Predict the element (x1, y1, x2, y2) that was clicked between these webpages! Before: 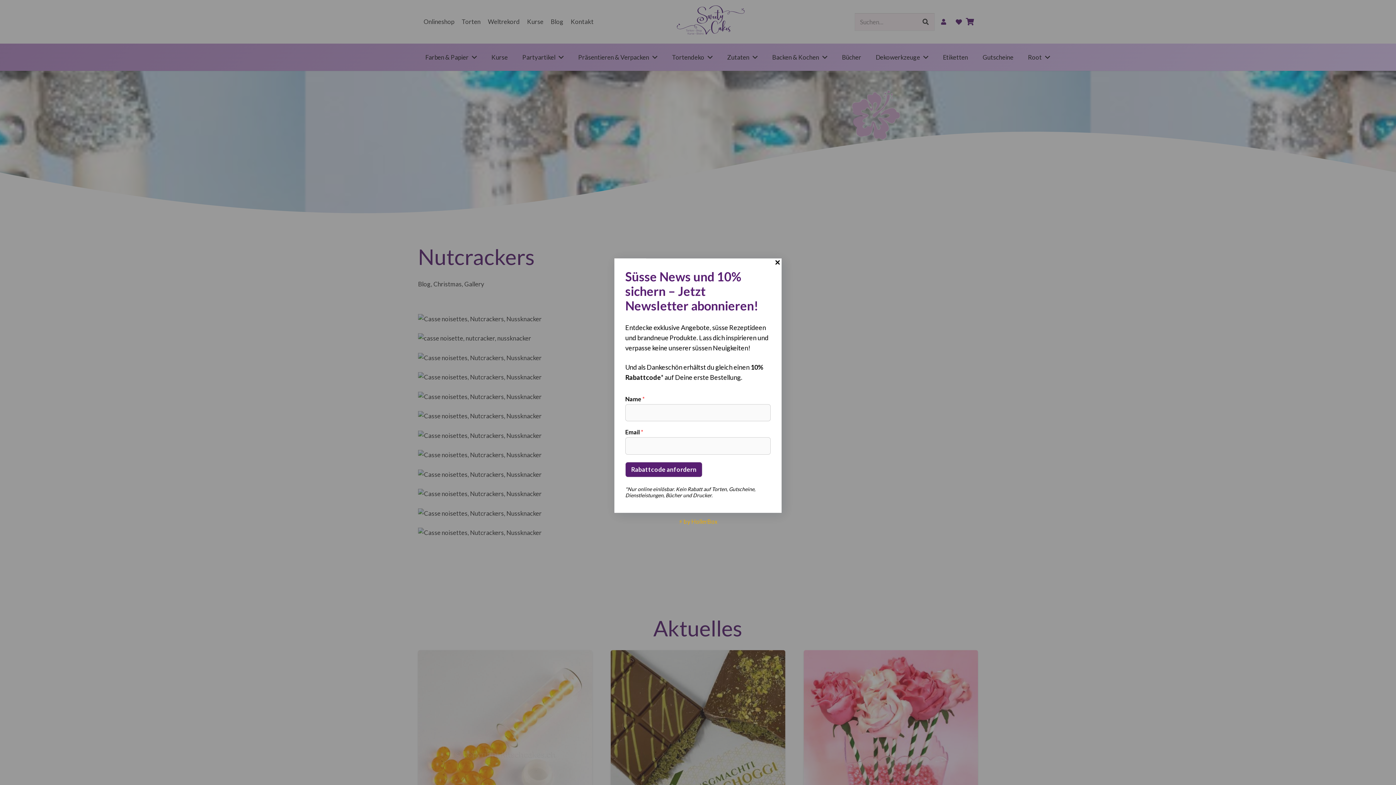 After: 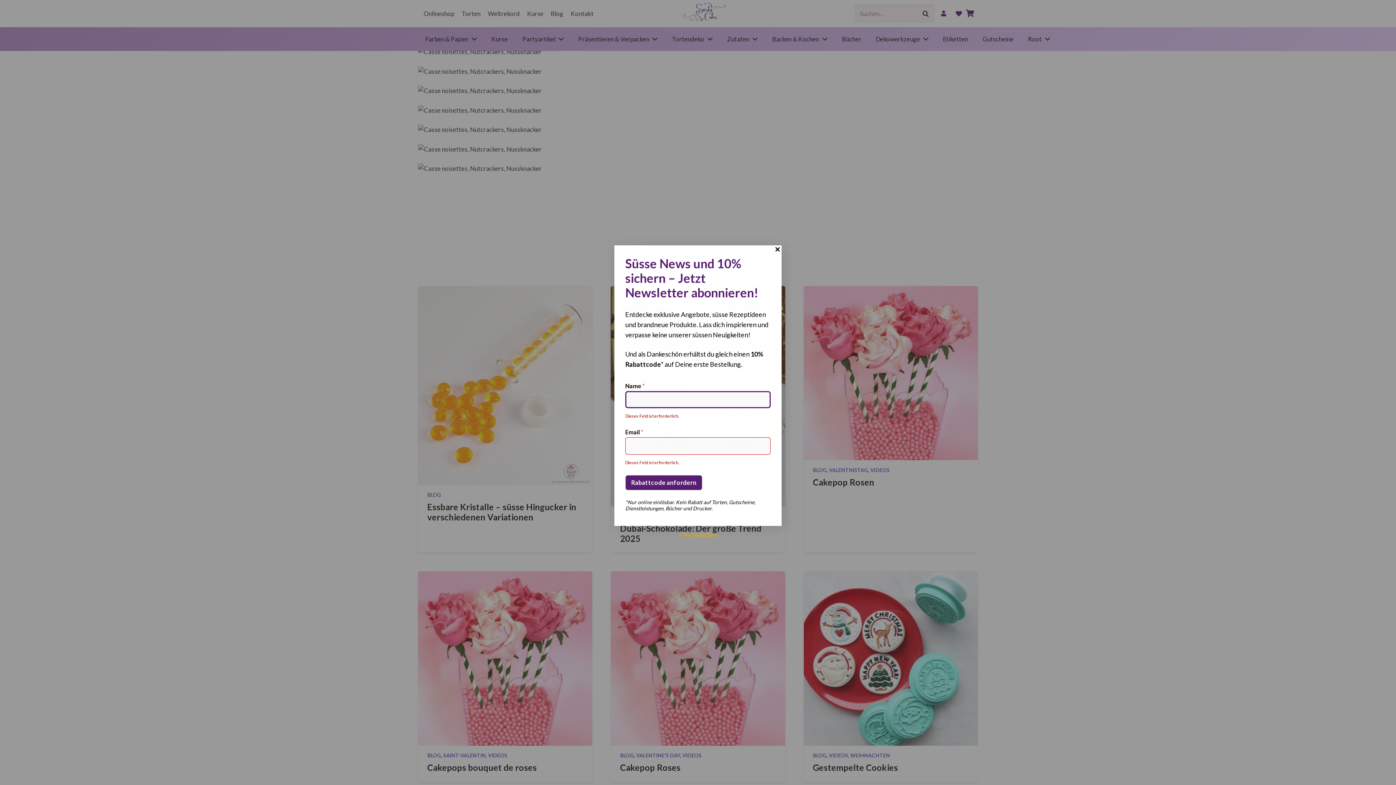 Action: label: Rabattcode anfordern bbox: (625, 462, 702, 477)